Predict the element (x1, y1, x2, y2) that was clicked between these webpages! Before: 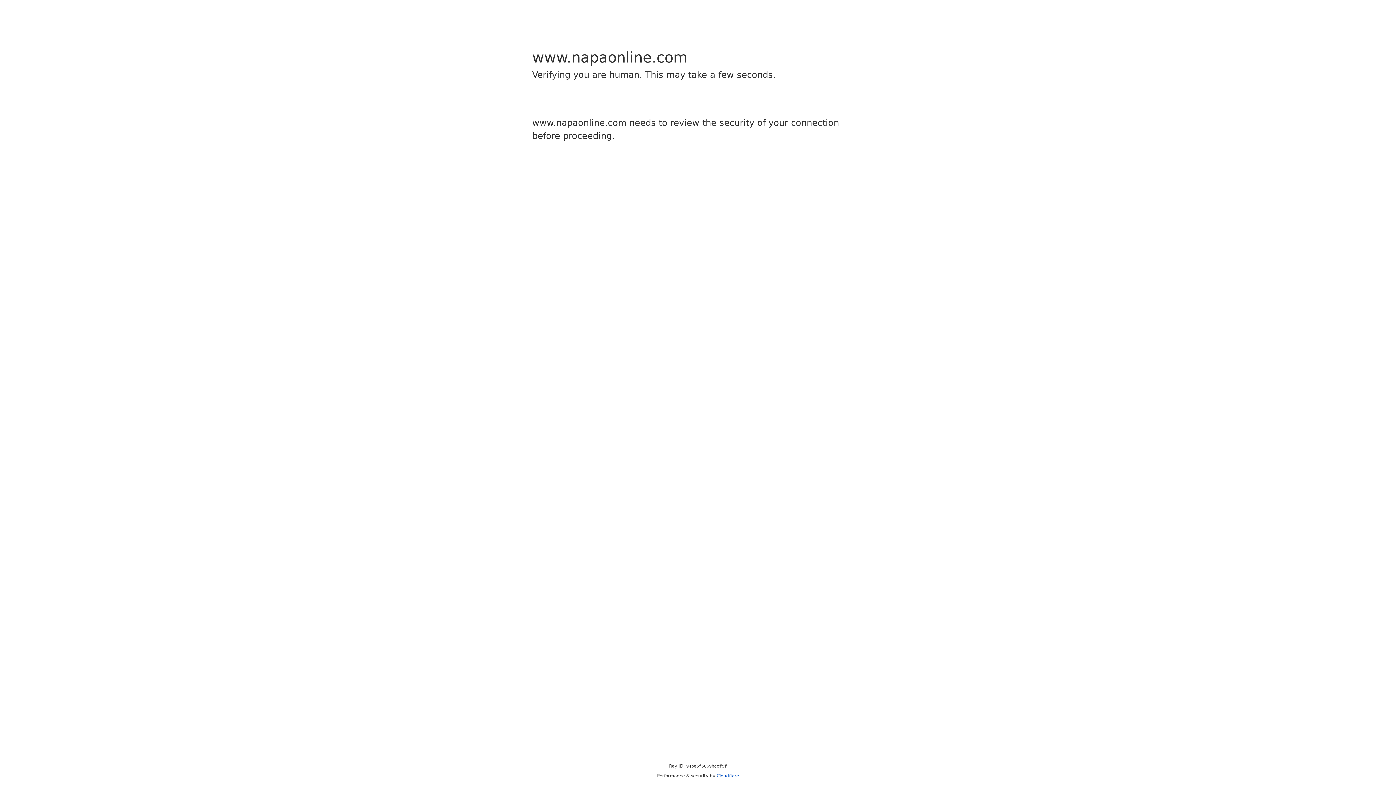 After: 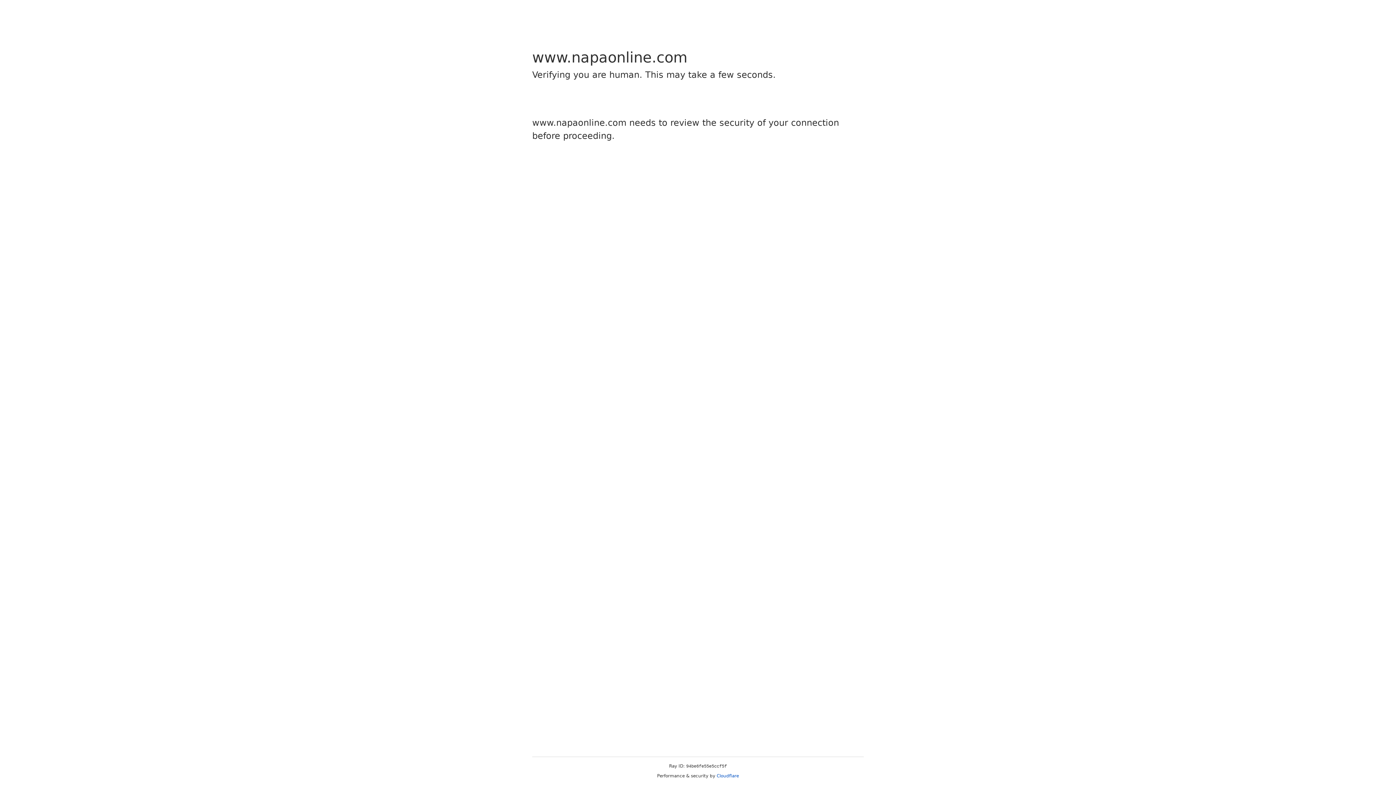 Action: bbox: (716, 773, 739, 778) label: Cloudflare